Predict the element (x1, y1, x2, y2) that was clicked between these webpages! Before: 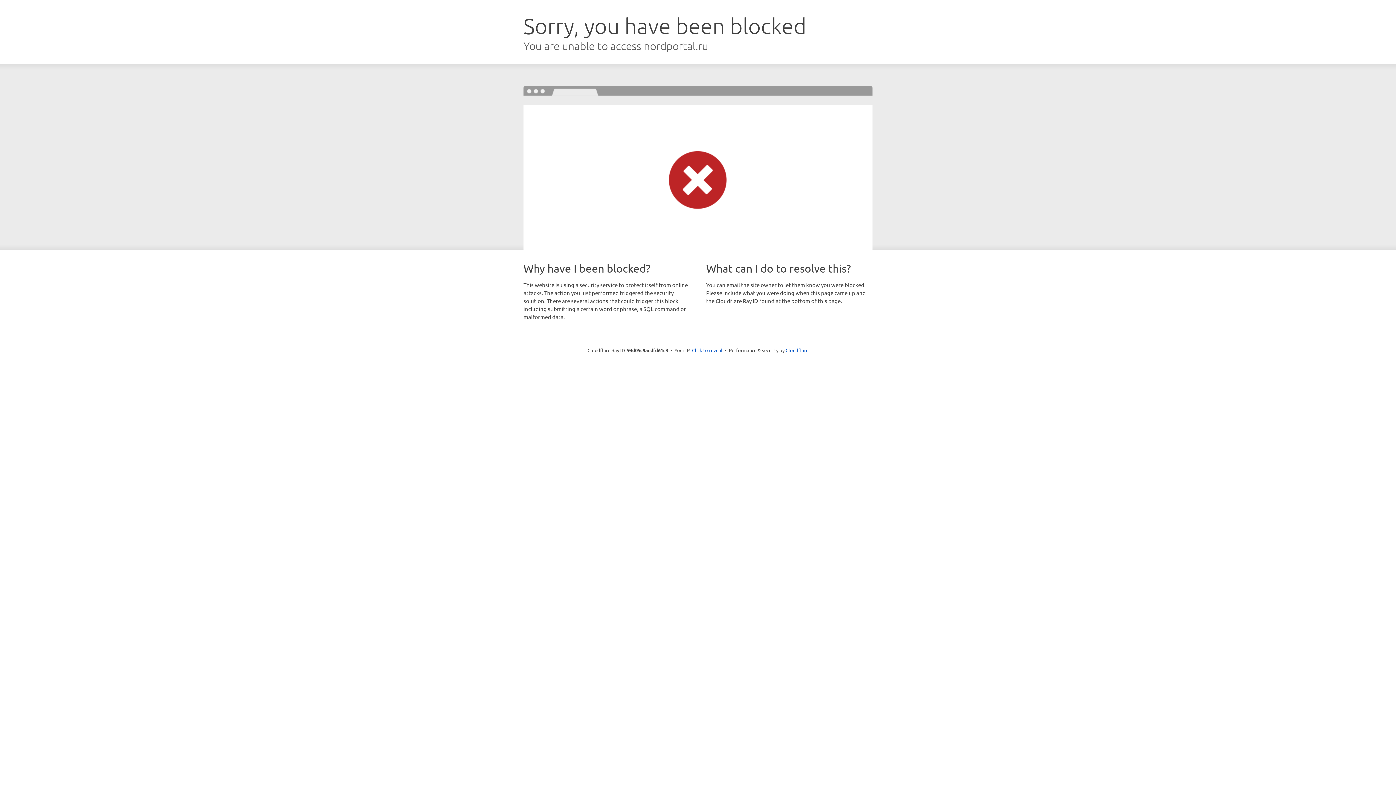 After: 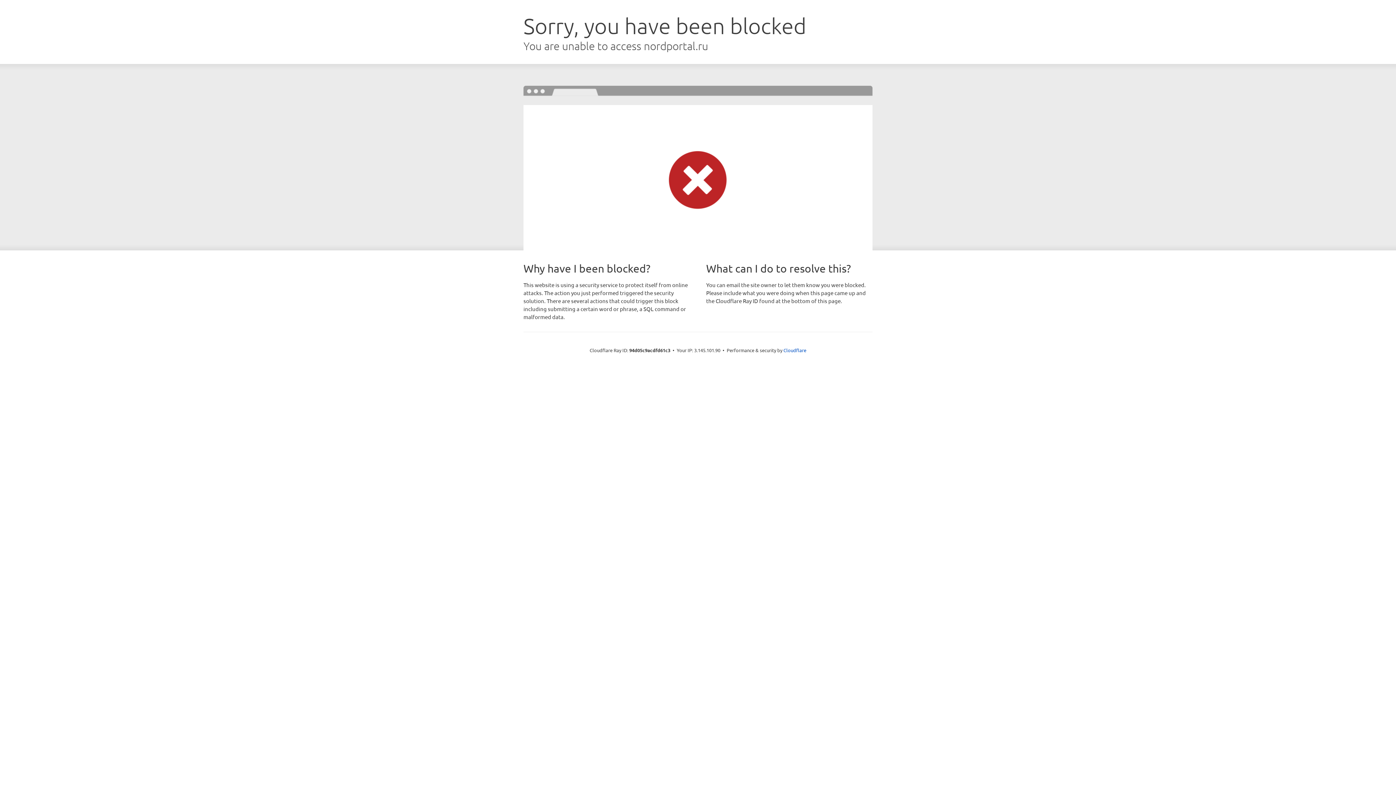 Action: label: Click to reveal bbox: (692, 346, 722, 353)